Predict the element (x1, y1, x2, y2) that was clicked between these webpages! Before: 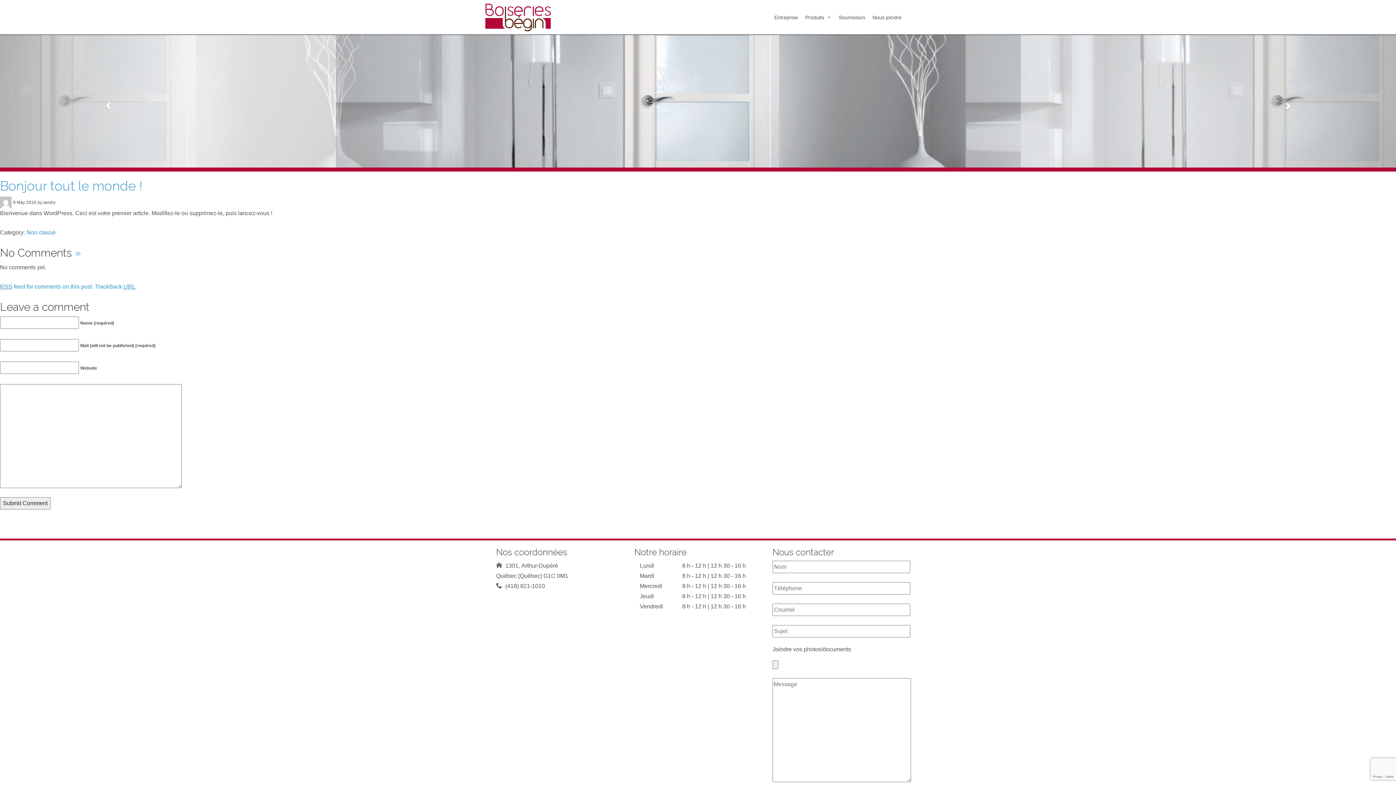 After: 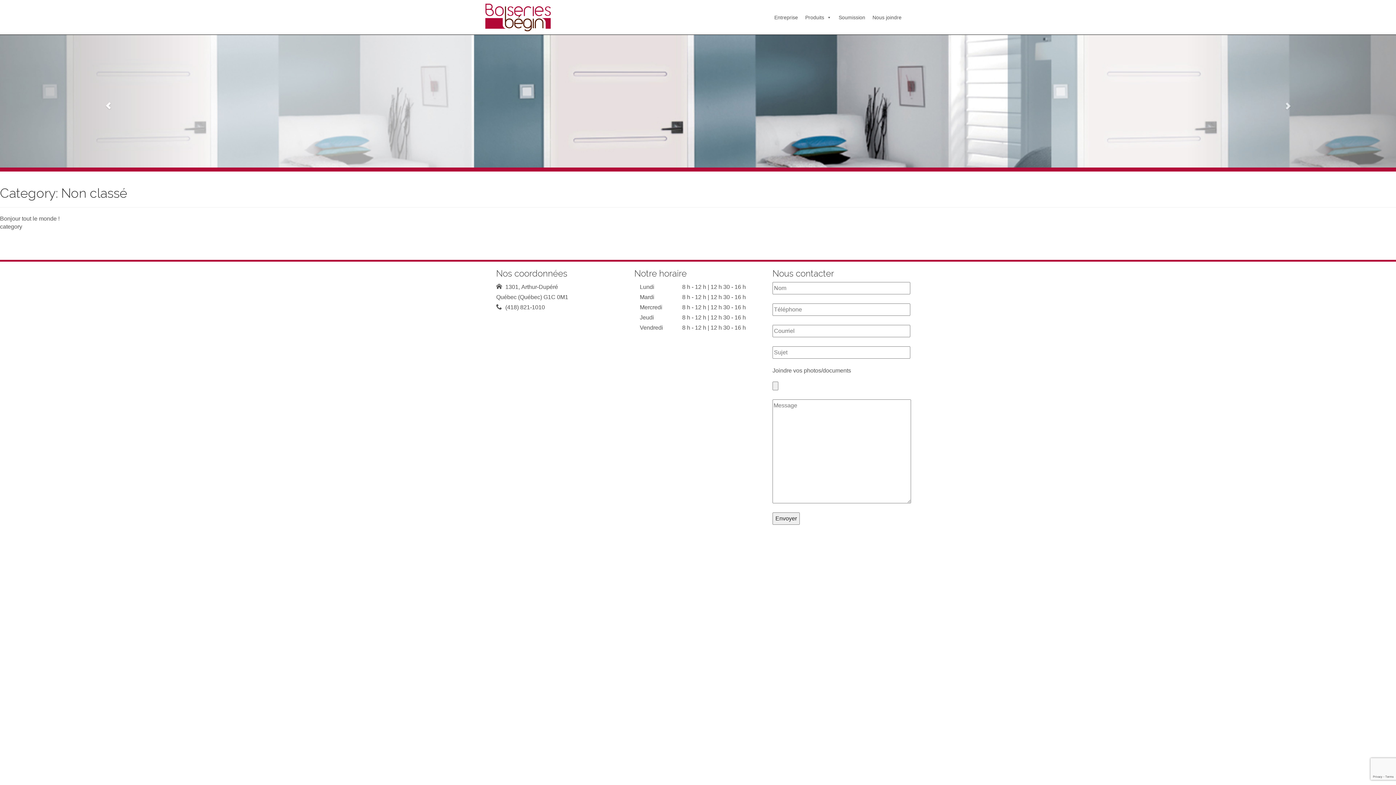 Action: label: Non classé bbox: (26, 229, 55, 235)